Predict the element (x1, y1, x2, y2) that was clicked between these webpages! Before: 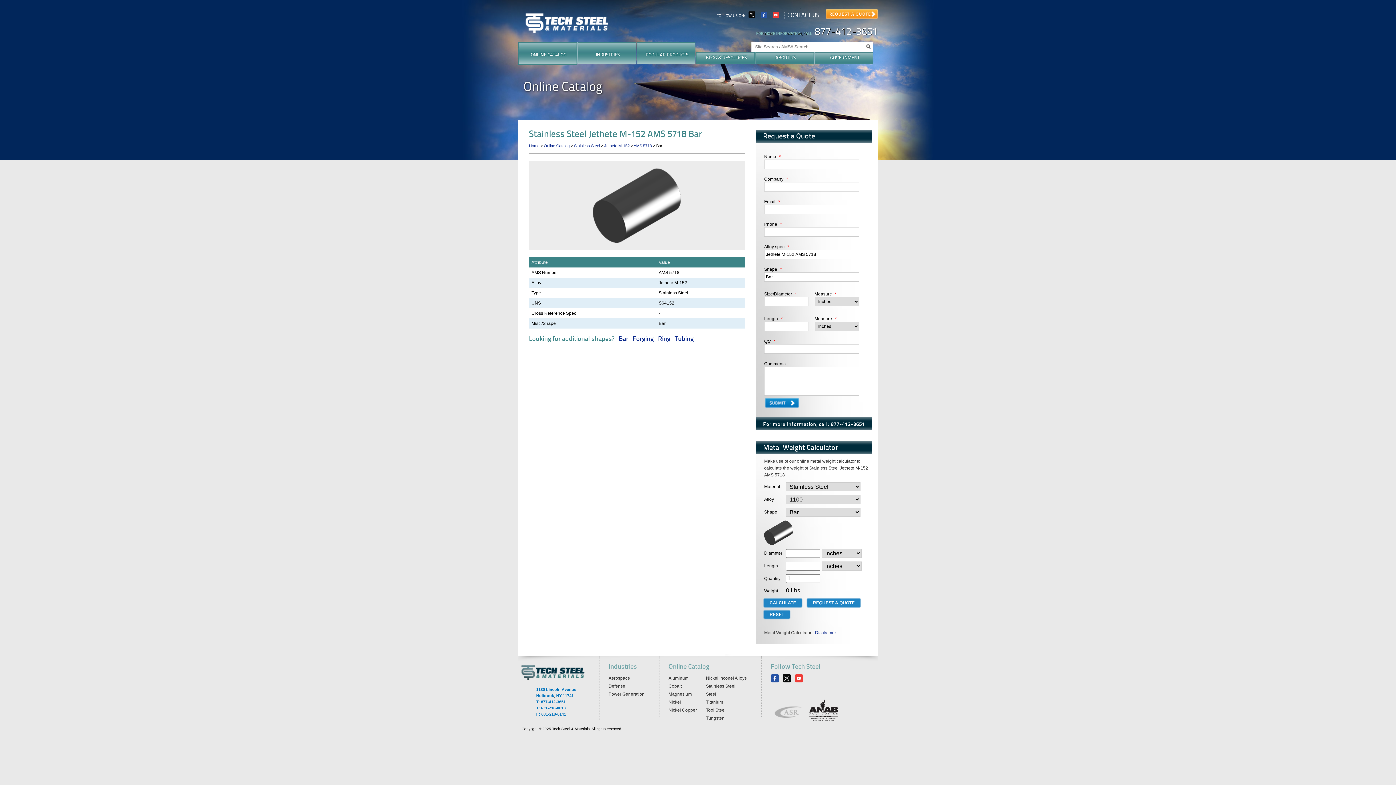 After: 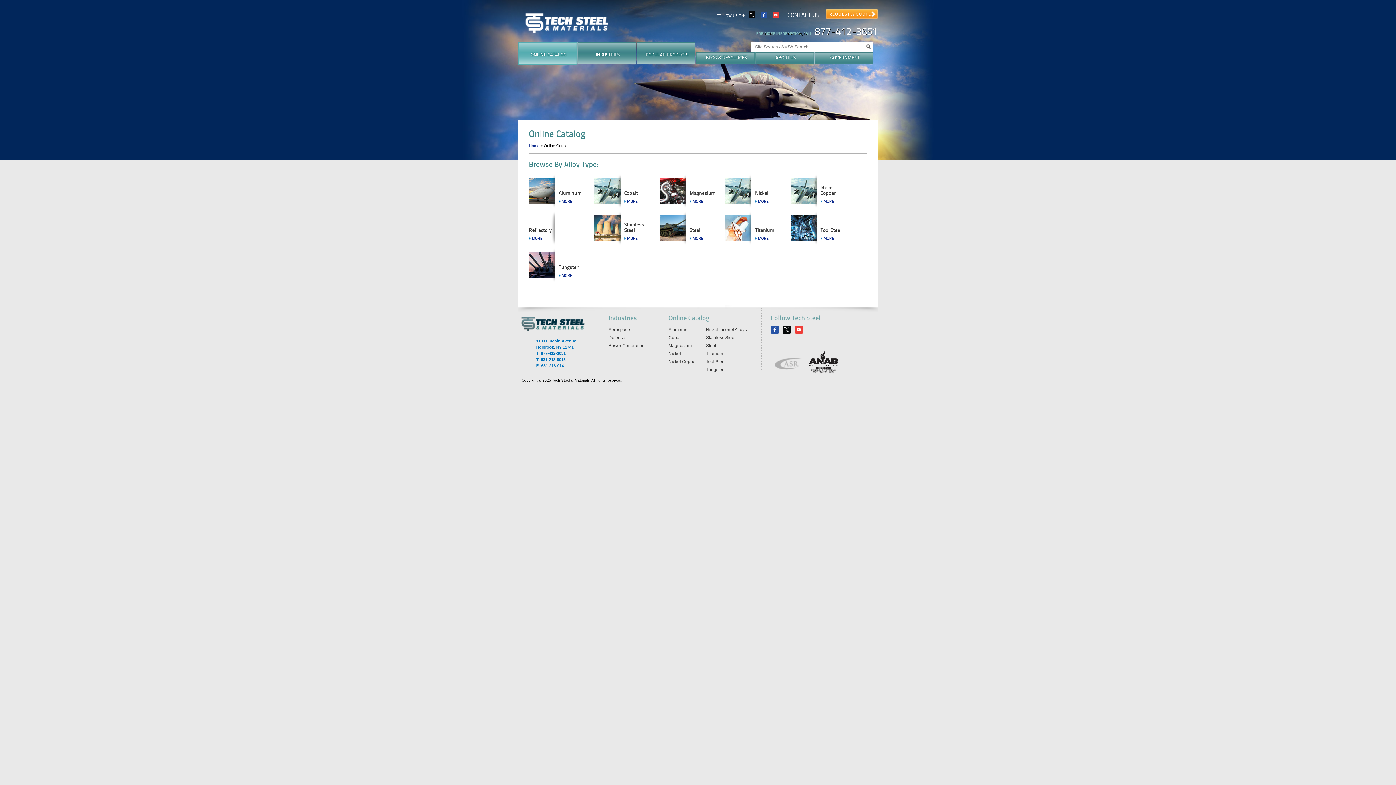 Action: bbox: (518, 42, 577, 64) label: ONLINE CATALOG